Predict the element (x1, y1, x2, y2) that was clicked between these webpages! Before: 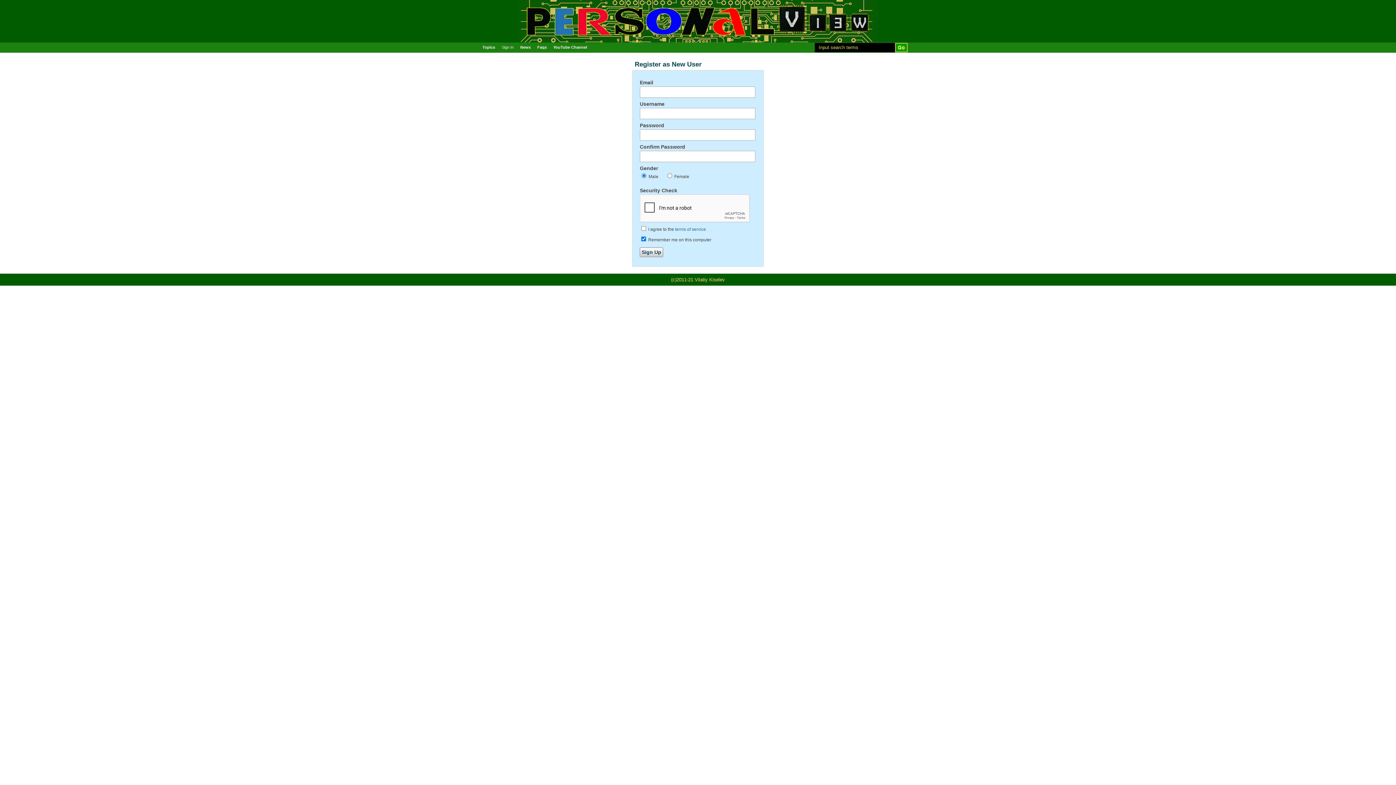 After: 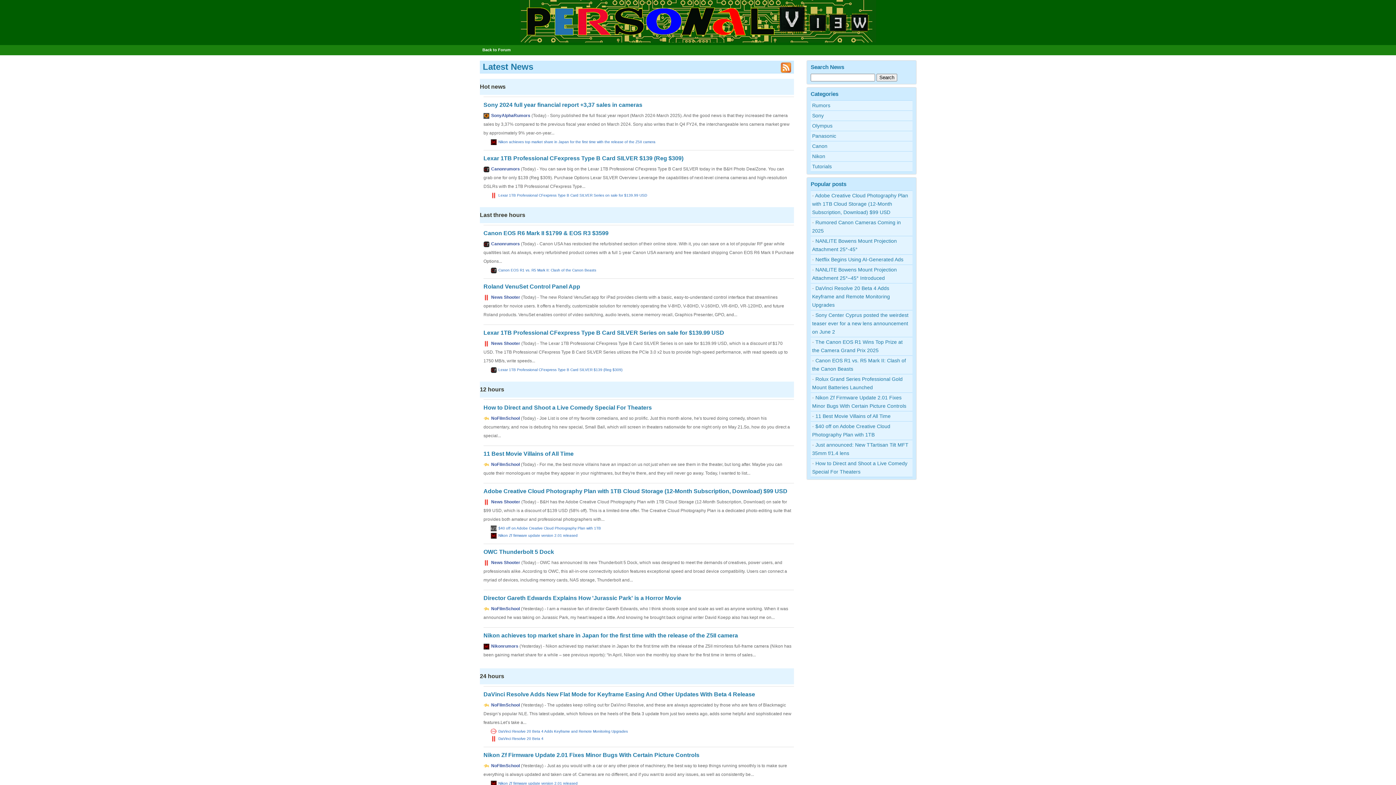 Action: bbox: (517, 42, 533, 52) label: News